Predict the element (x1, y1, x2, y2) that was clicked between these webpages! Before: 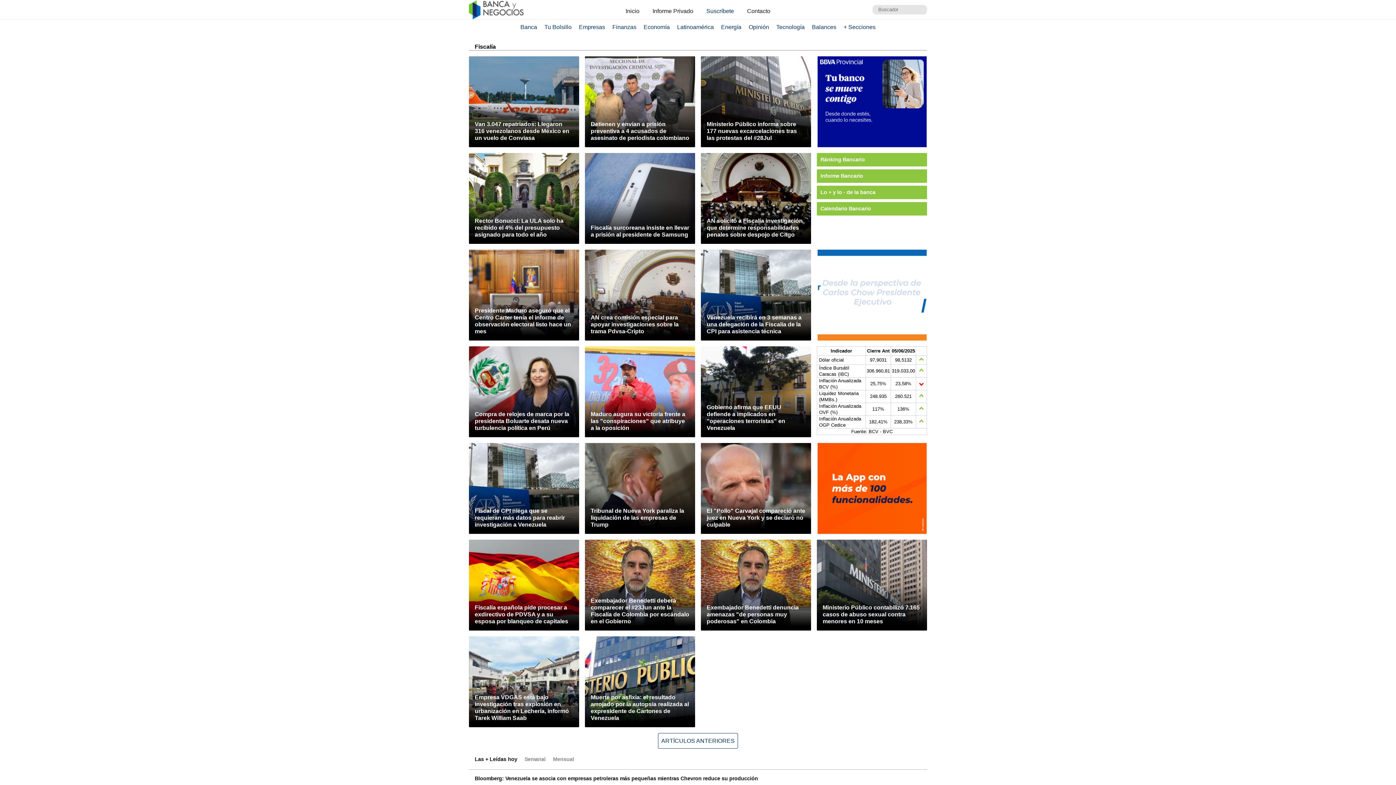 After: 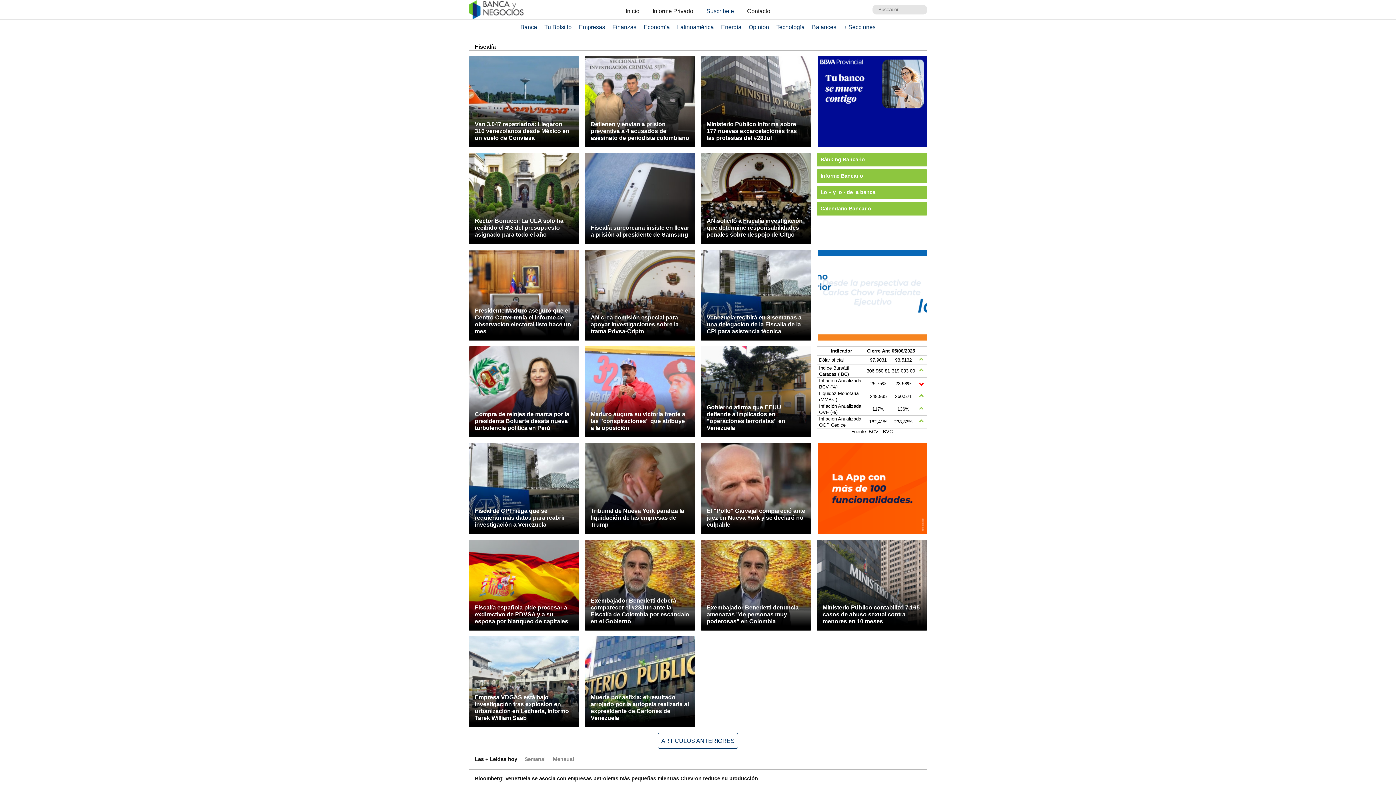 Action: bbox: (817, 443, 926, 534)